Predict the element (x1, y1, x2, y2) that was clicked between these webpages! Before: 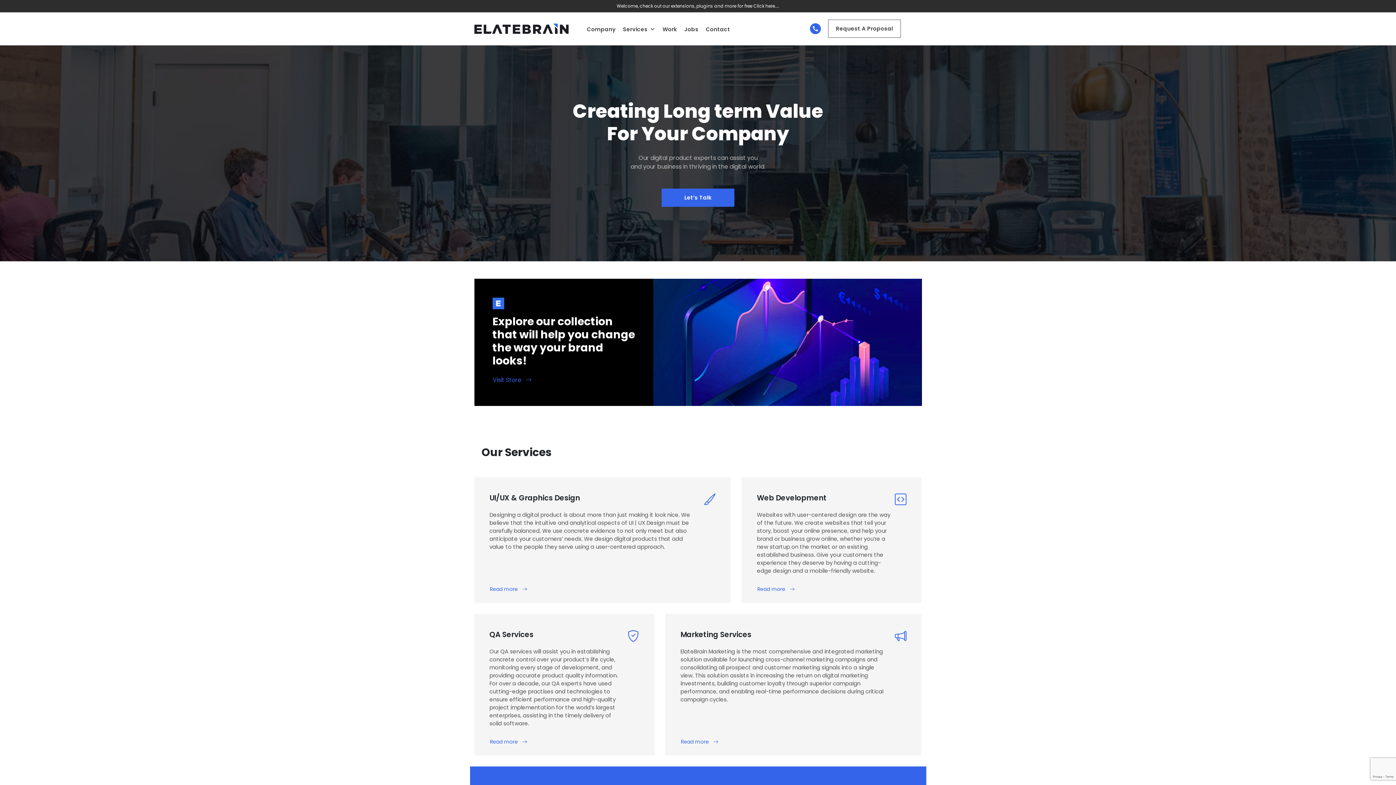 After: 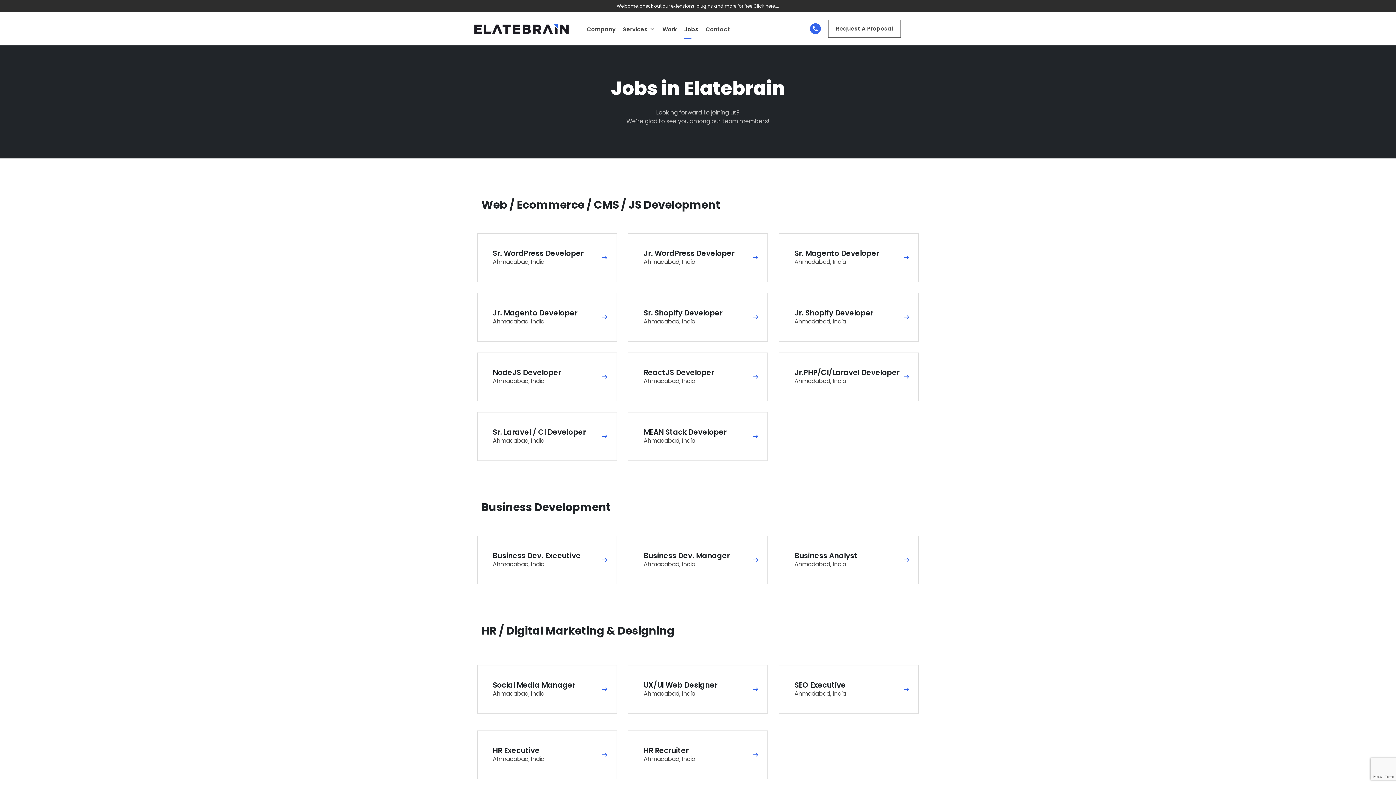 Action: bbox: (680, 20, 702, 34) label: Jobs